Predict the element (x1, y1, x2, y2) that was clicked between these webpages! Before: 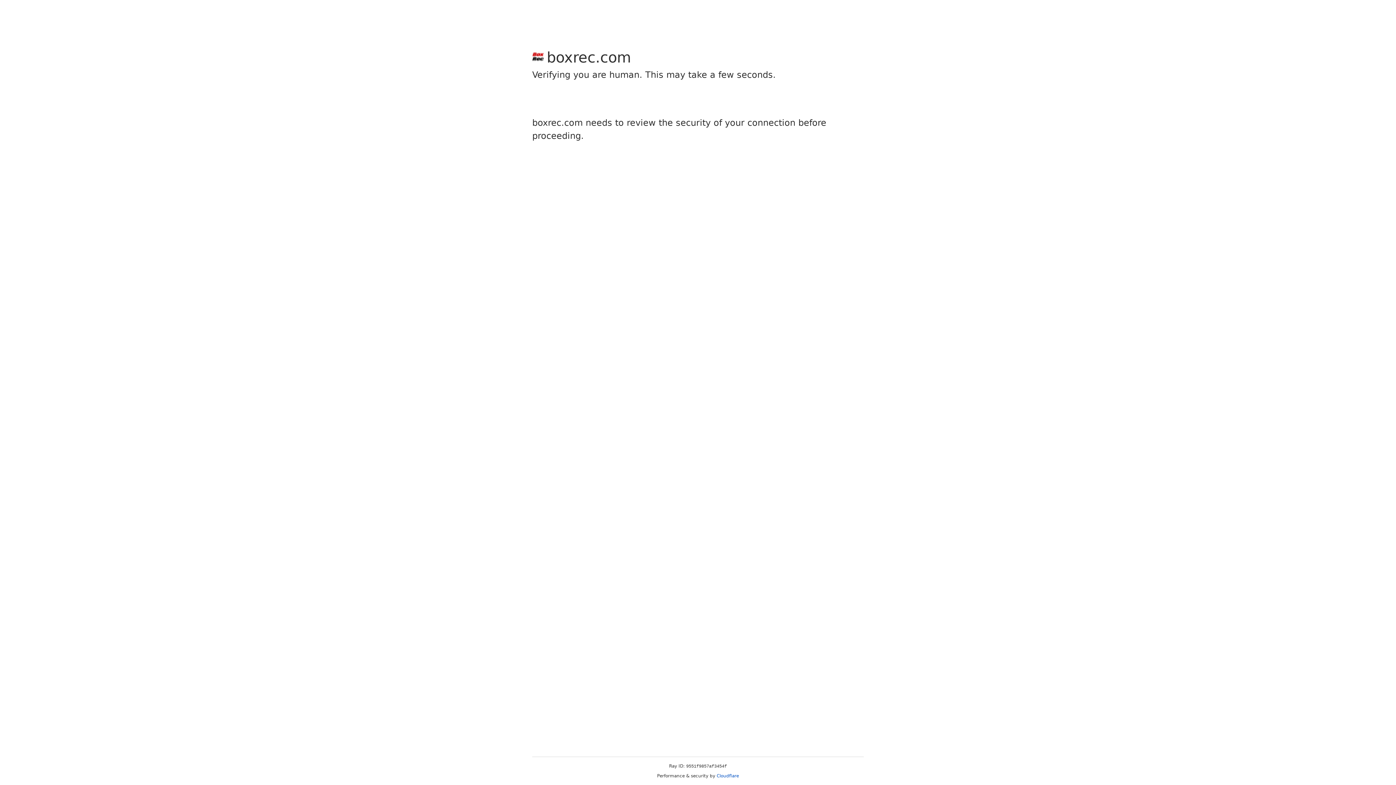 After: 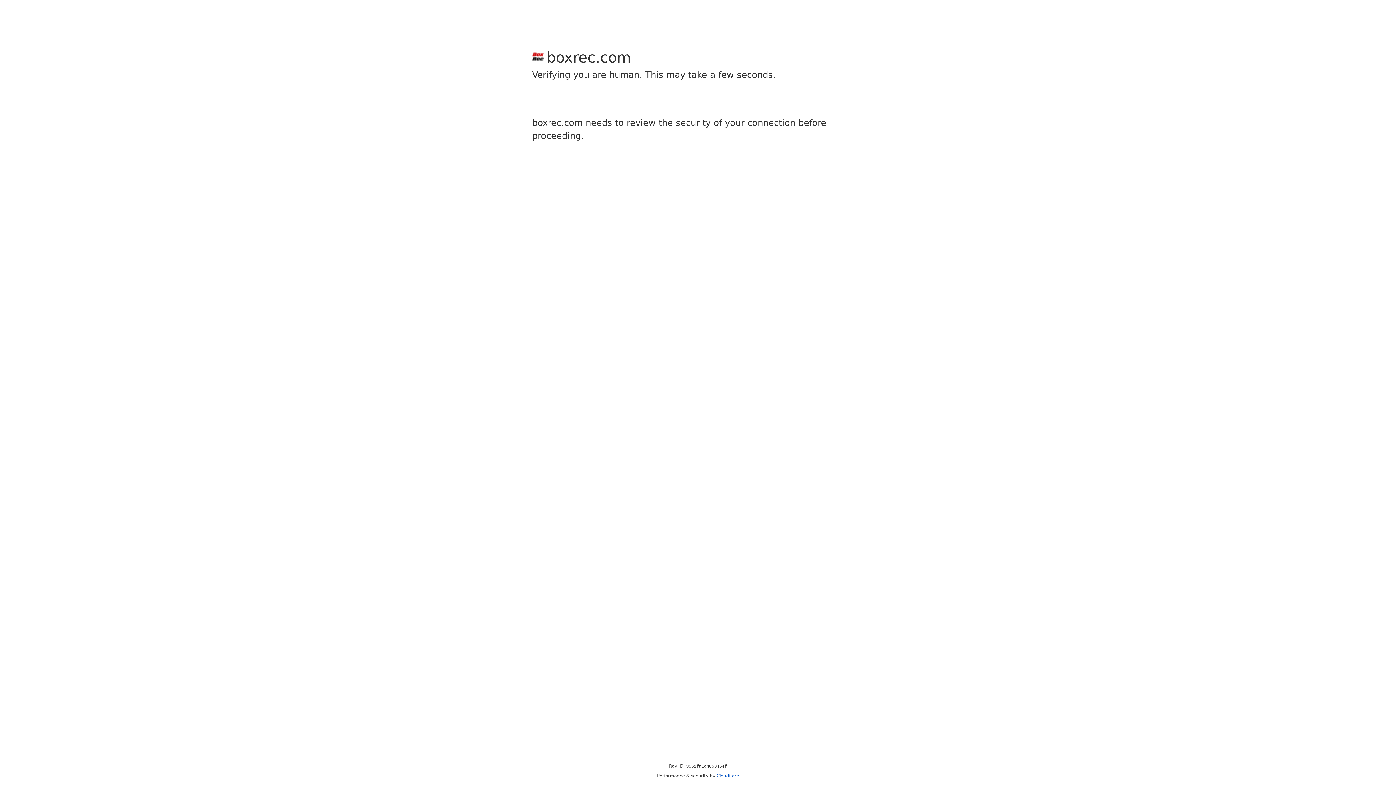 Action: bbox: (716, 773, 739, 778) label: Cloudflare